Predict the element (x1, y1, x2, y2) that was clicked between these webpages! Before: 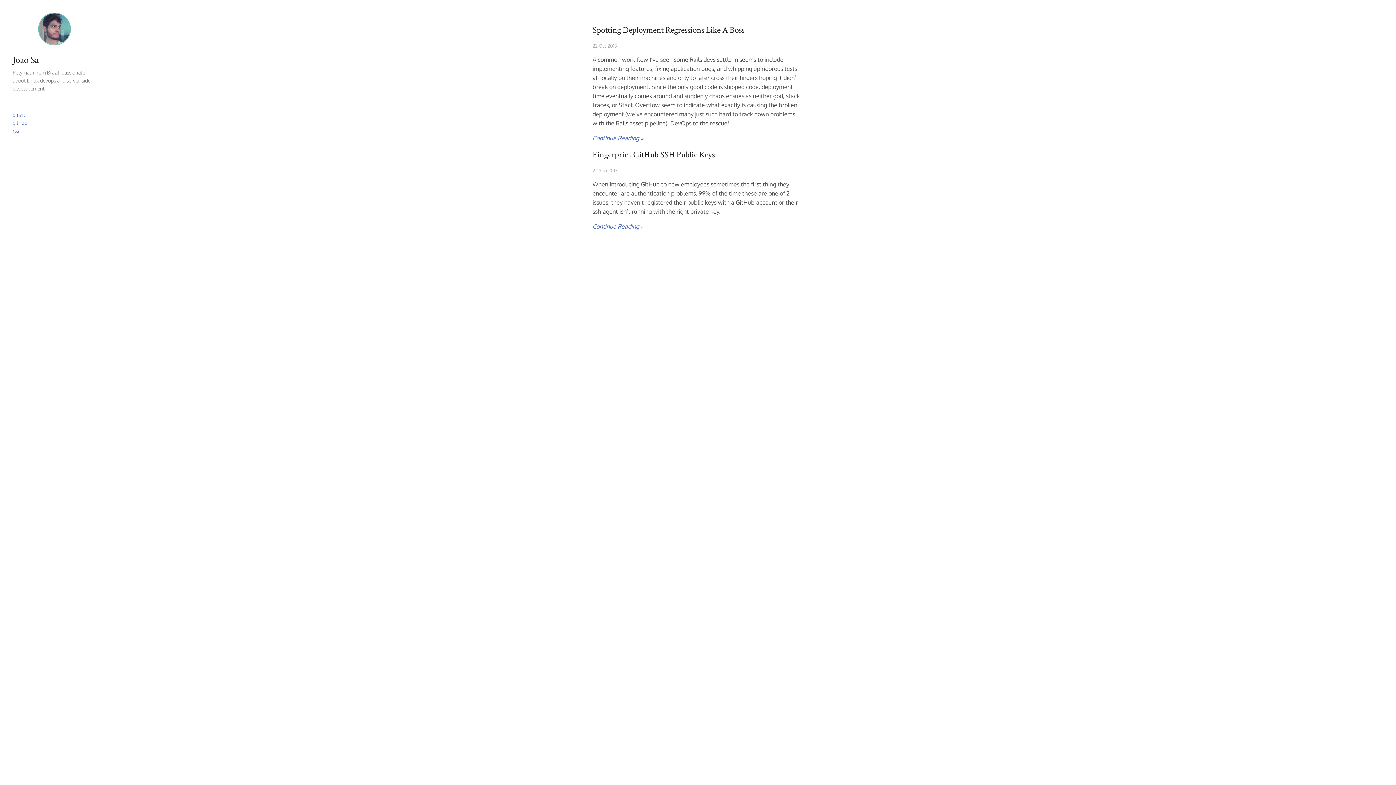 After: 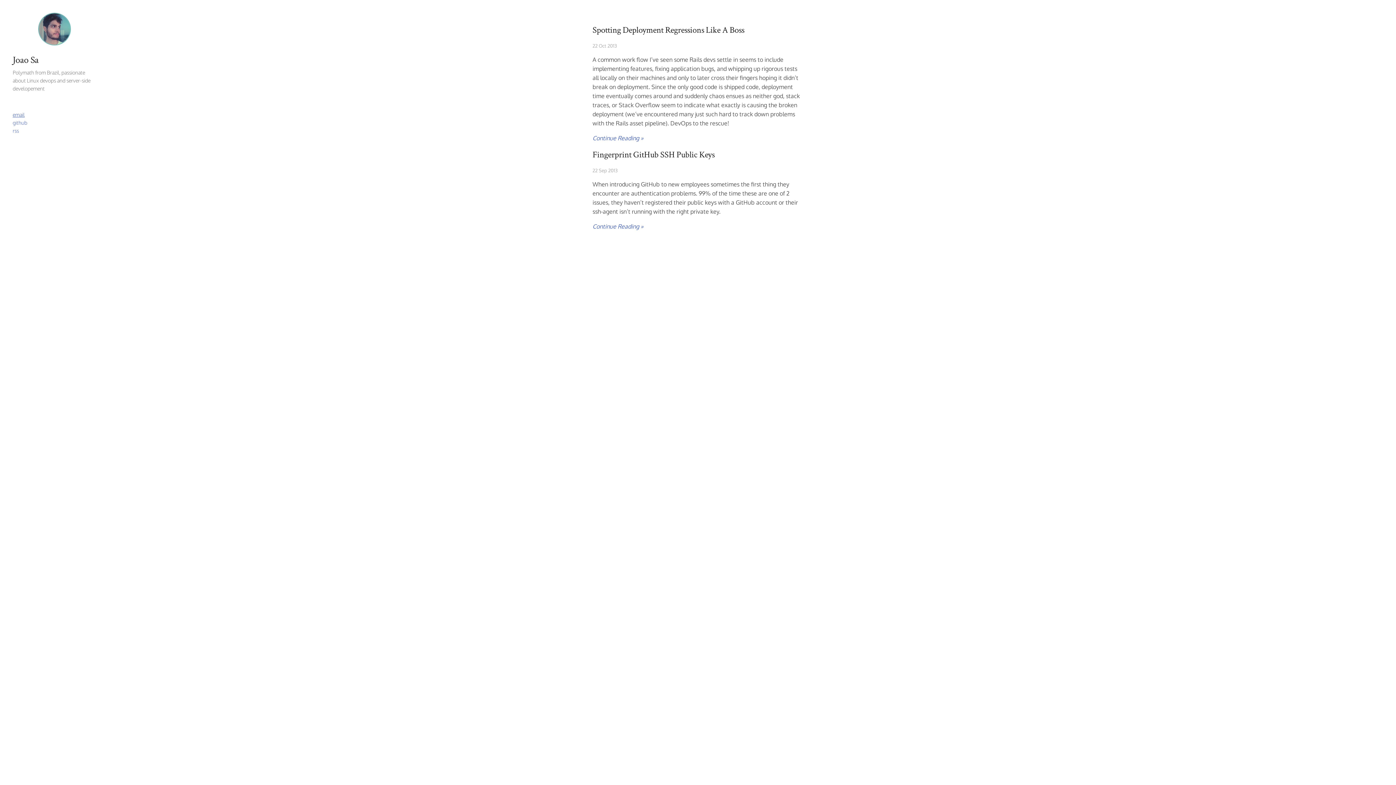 Action: label: email bbox: (12, 111, 24, 117)